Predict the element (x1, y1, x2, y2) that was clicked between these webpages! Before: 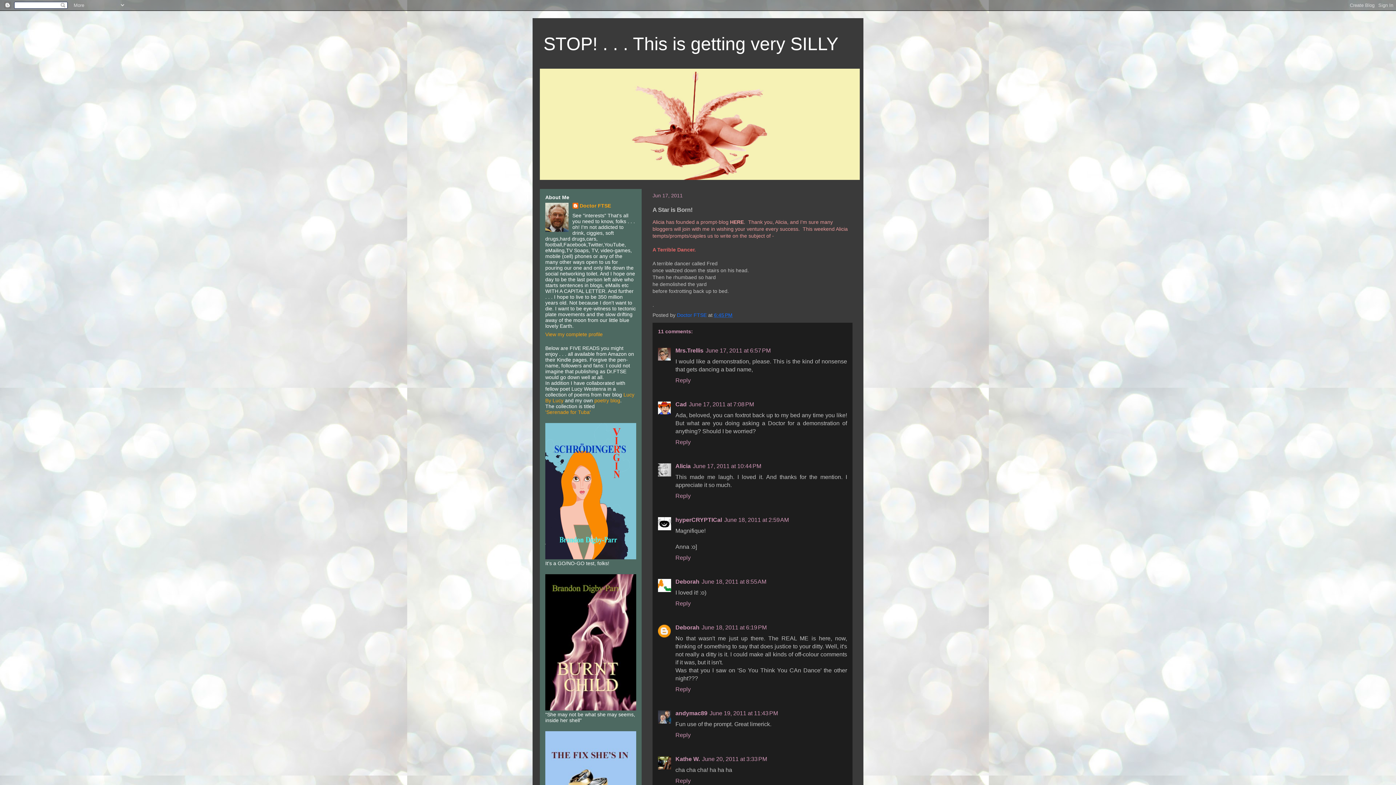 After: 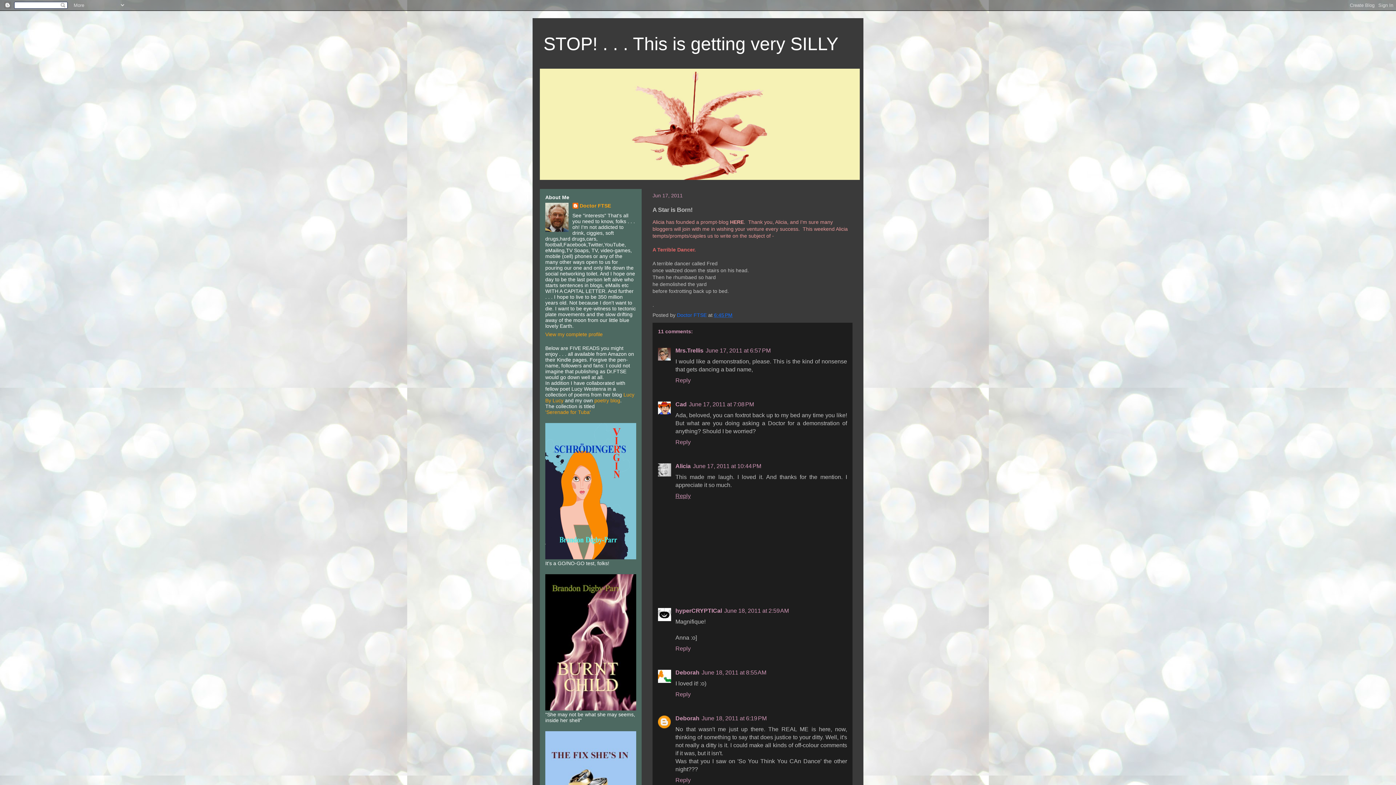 Action: bbox: (675, 491, 692, 499) label: Reply